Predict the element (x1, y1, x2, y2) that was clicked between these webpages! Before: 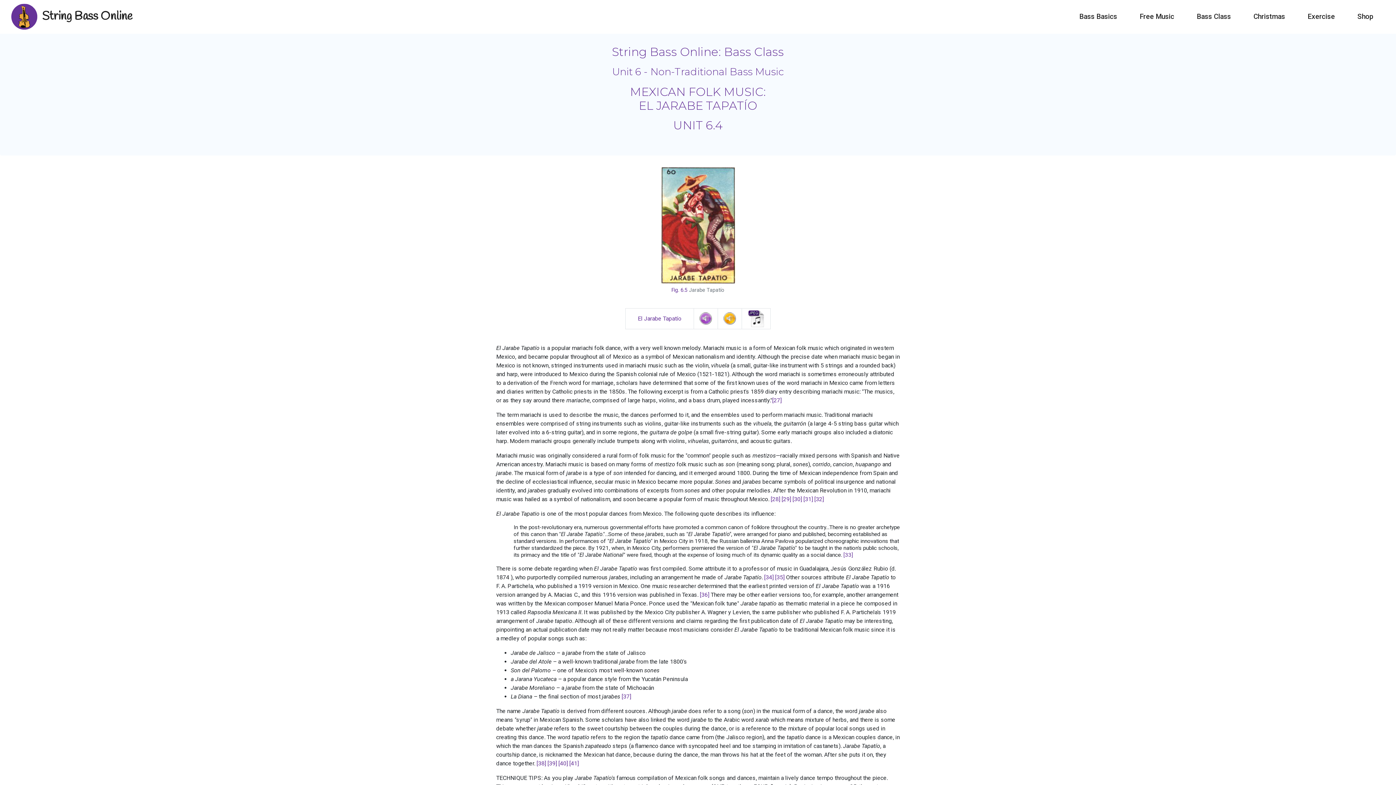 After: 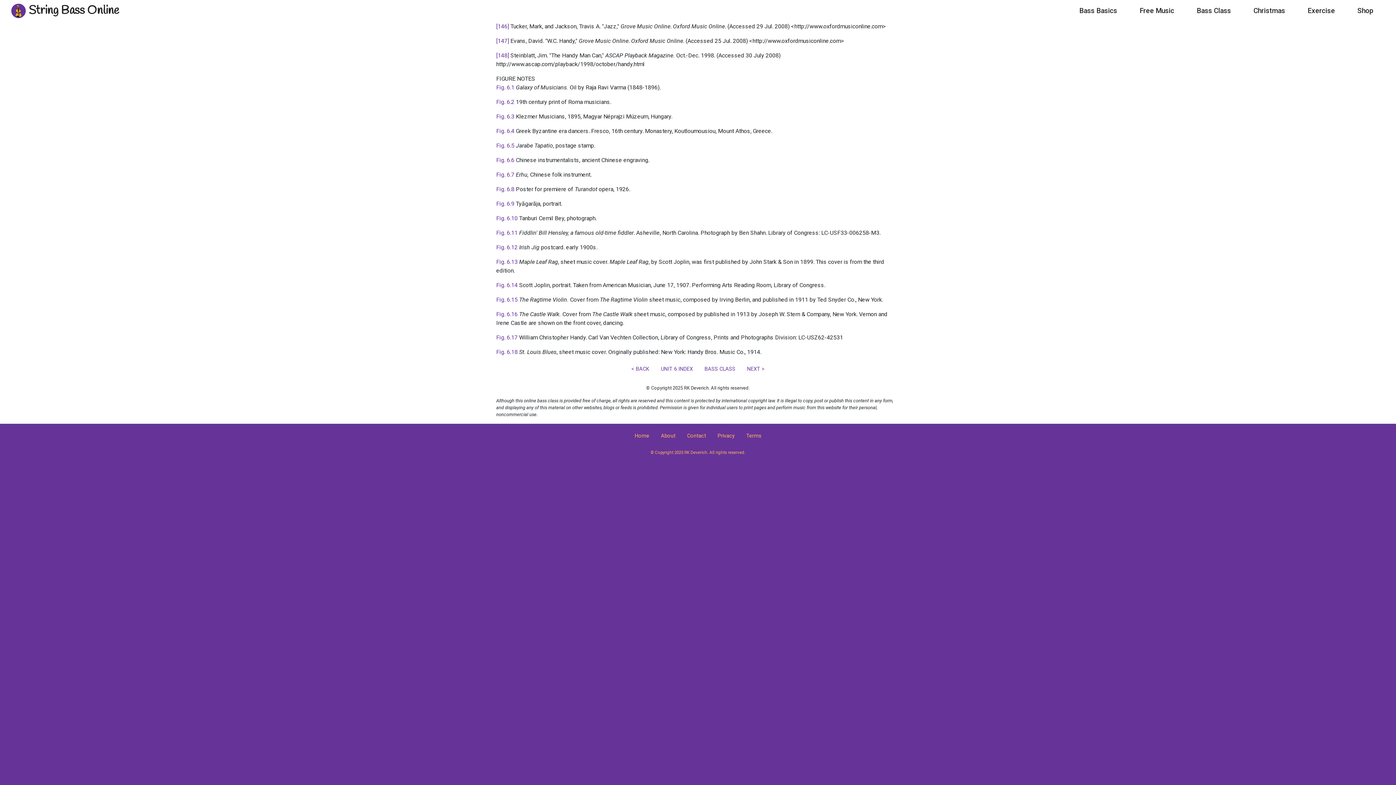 Action: label: Fig. 6.5 bbox: (671, 287, 687, 293)